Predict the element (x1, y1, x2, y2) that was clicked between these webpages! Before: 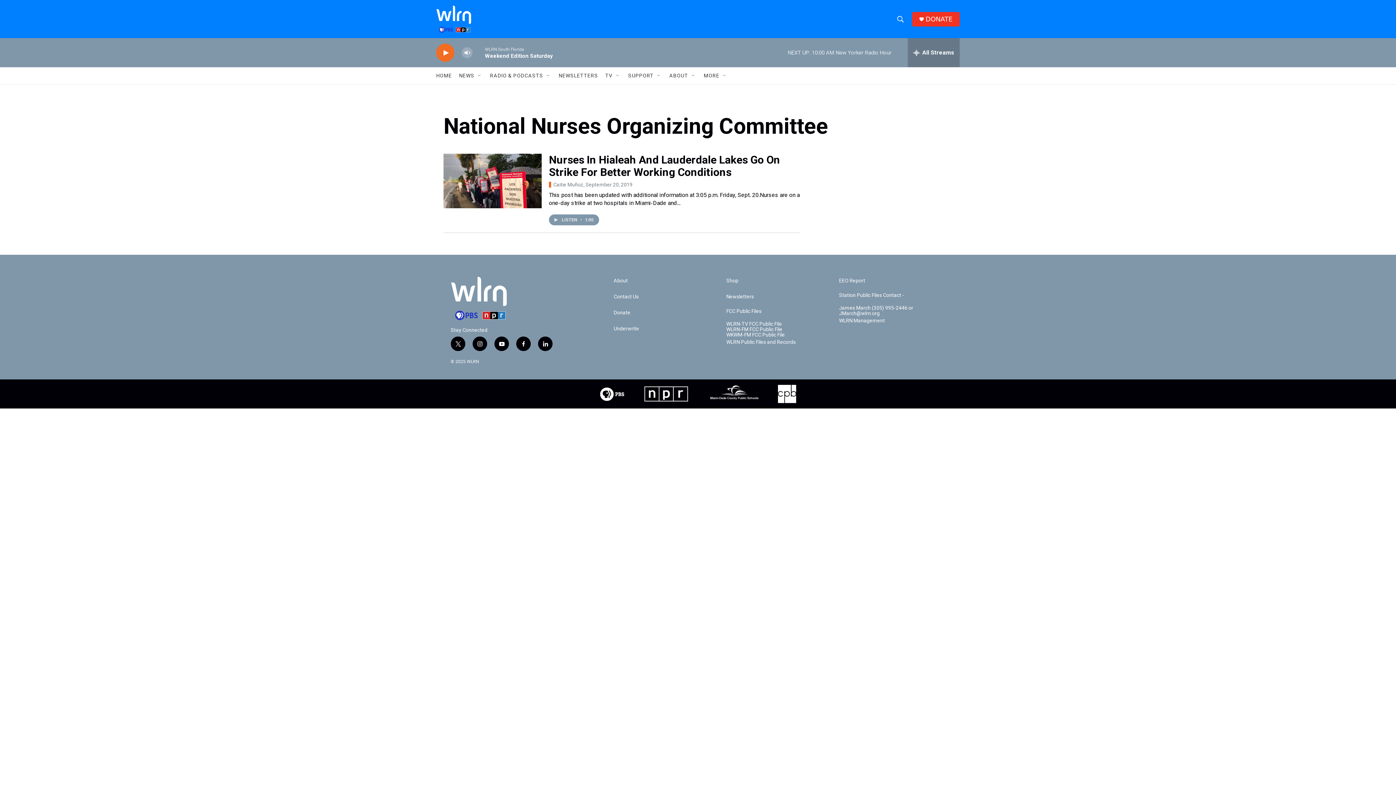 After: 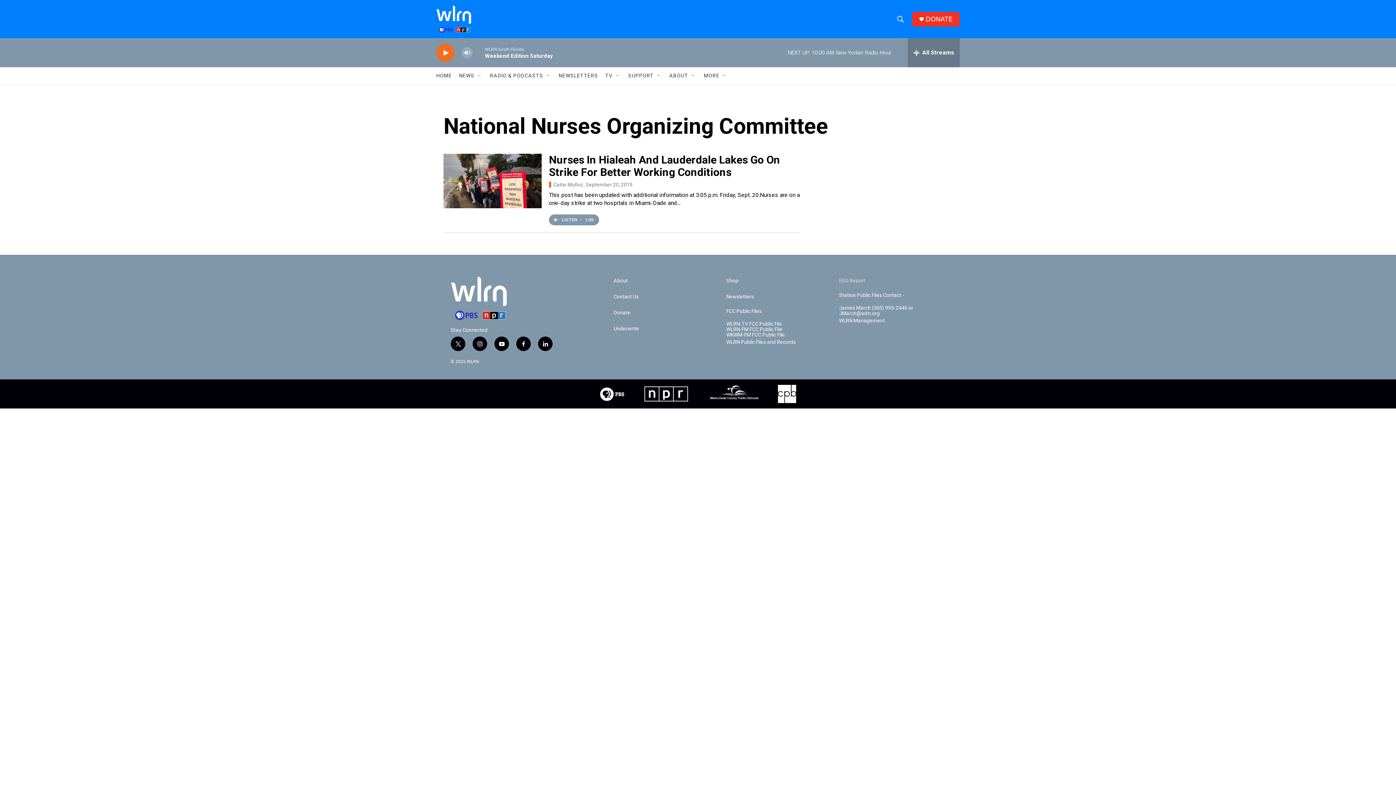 Action: bbox: (839, 278, 945, 283) label: EEO Report